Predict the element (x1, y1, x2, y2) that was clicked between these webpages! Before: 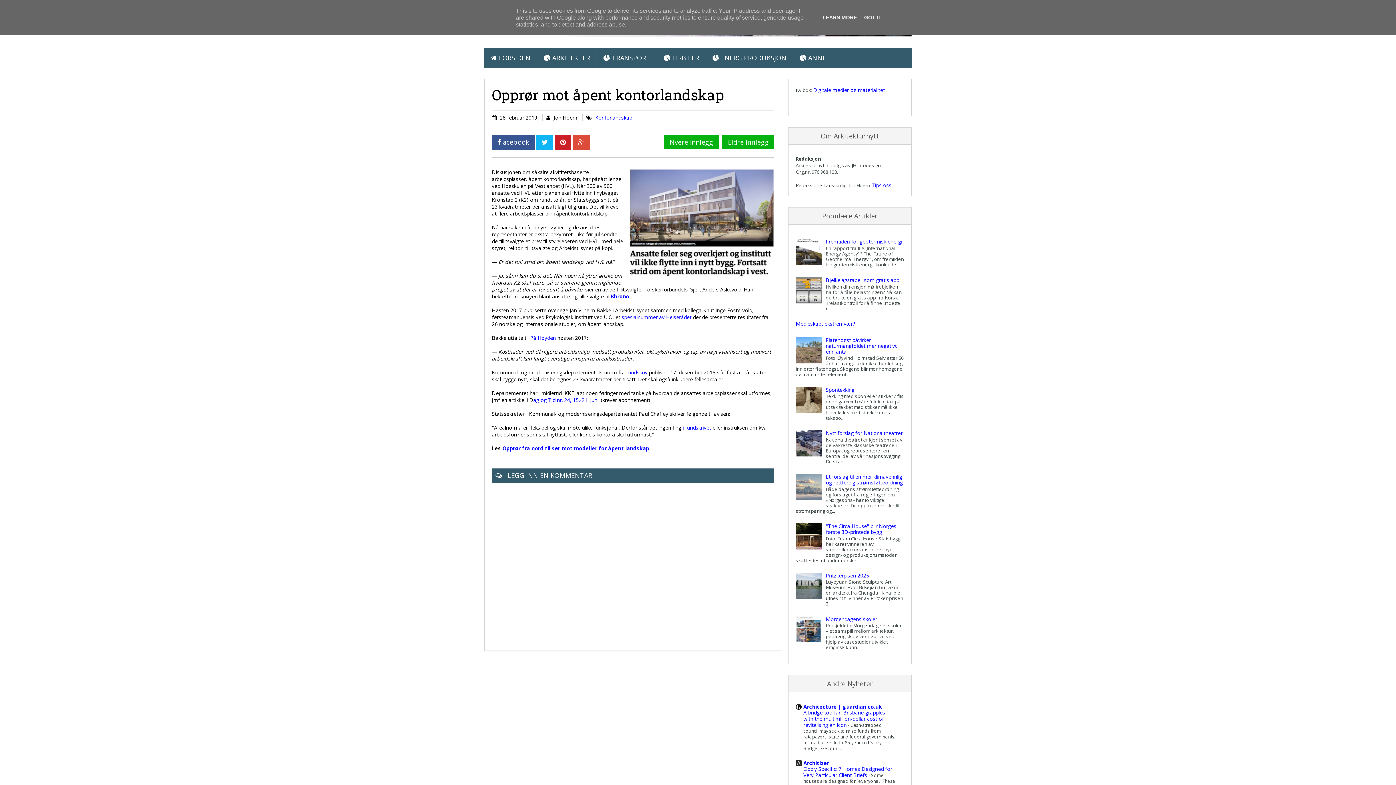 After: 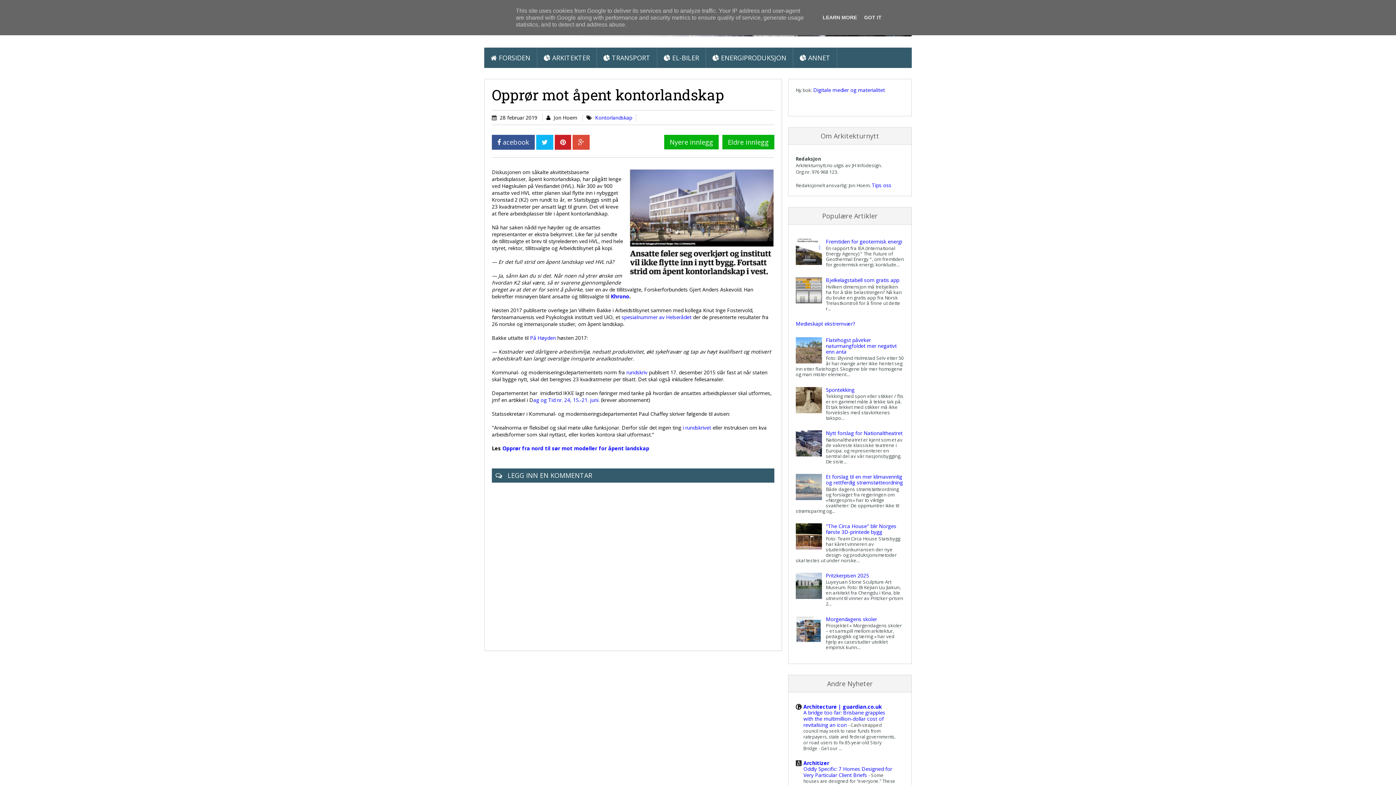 Action: bbox: (796, 544, 824, 551)